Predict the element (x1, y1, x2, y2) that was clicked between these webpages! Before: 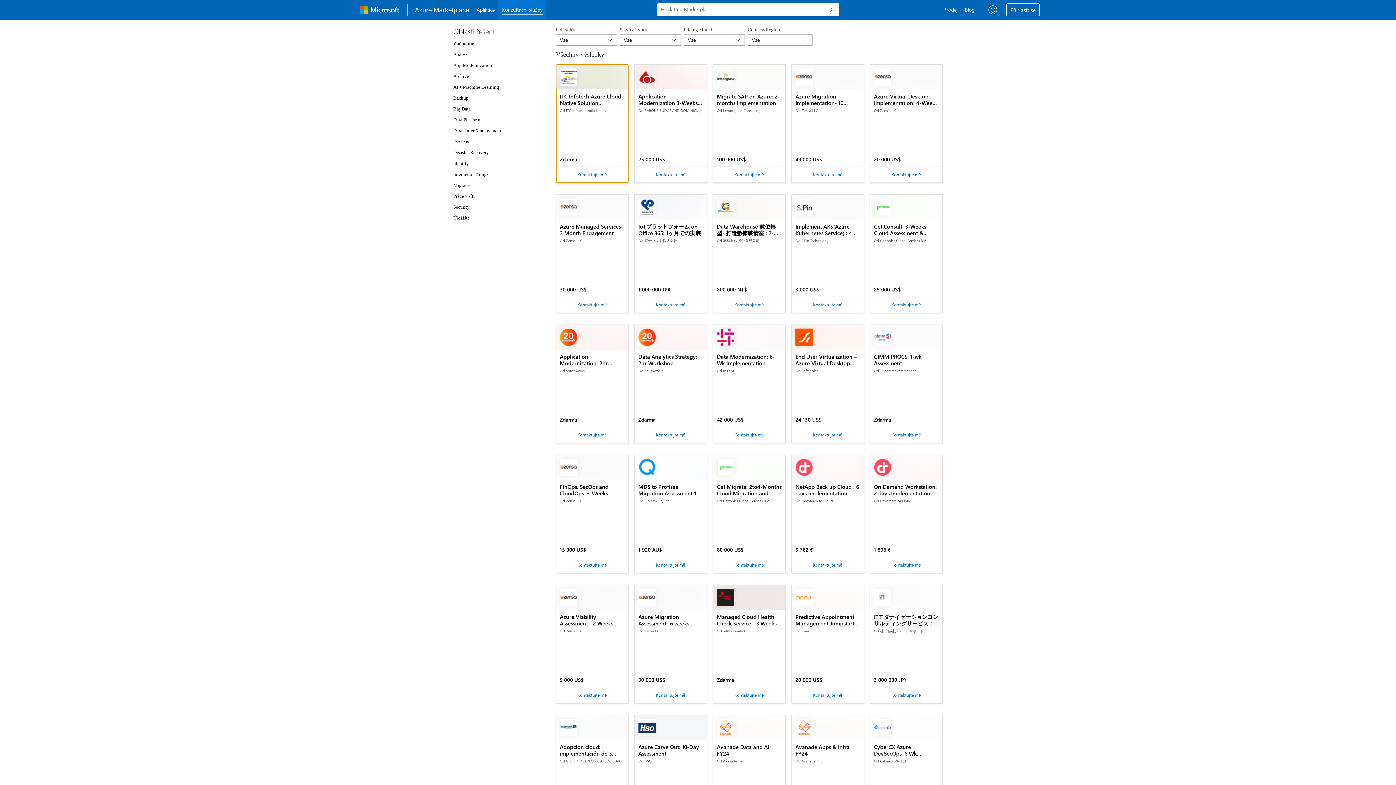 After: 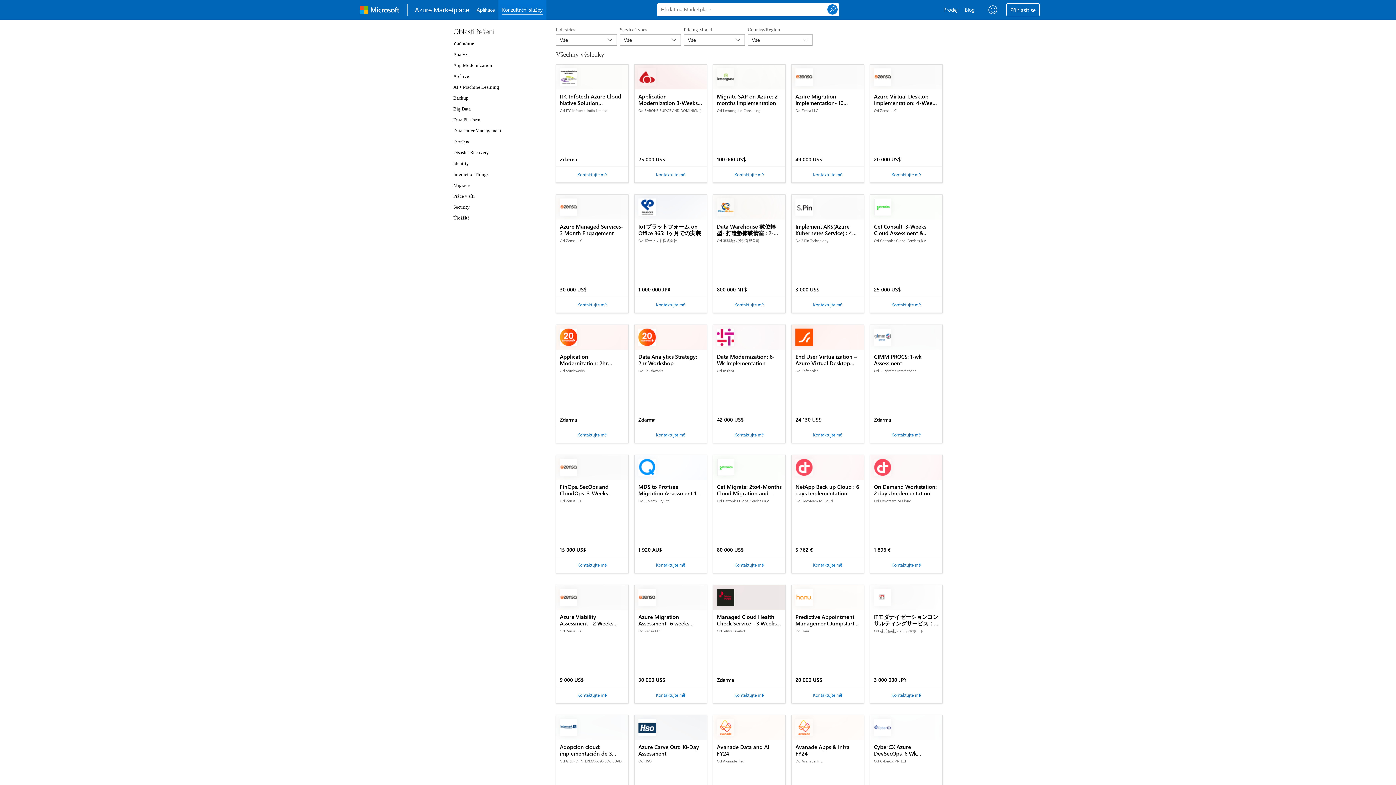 Action: bbox: (826, 3, 839, 15) label: Hledat 